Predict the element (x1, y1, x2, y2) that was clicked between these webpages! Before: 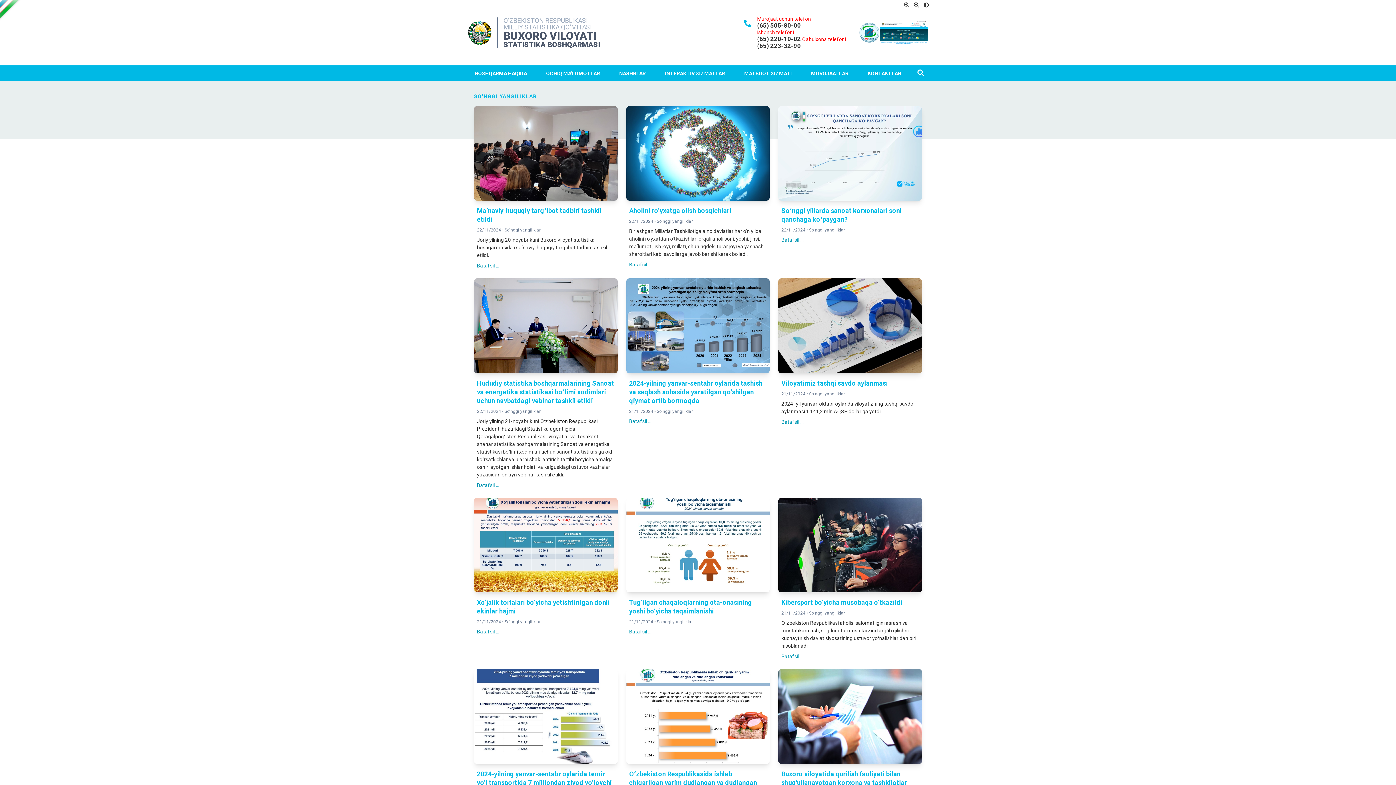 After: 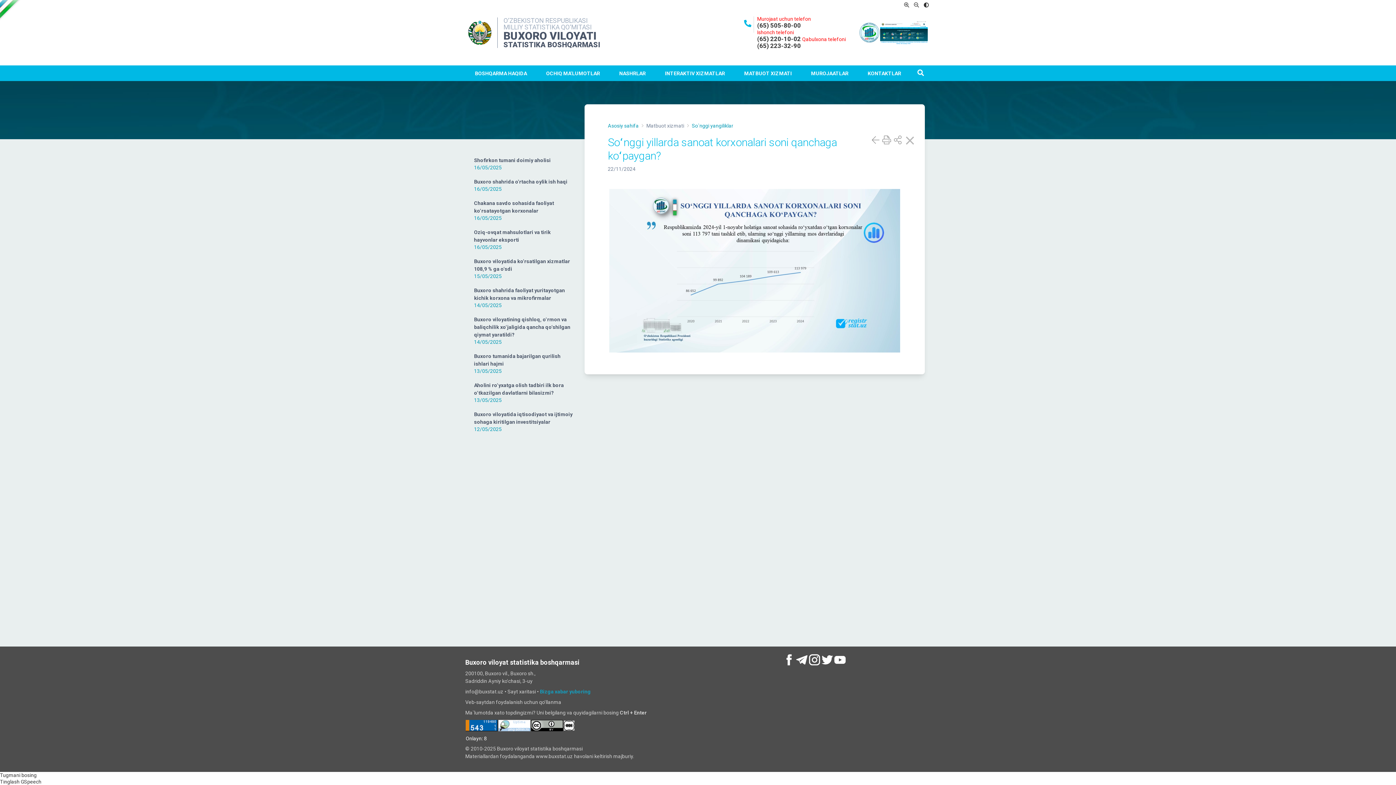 Action: bbox: (778, 106, 922, 200)